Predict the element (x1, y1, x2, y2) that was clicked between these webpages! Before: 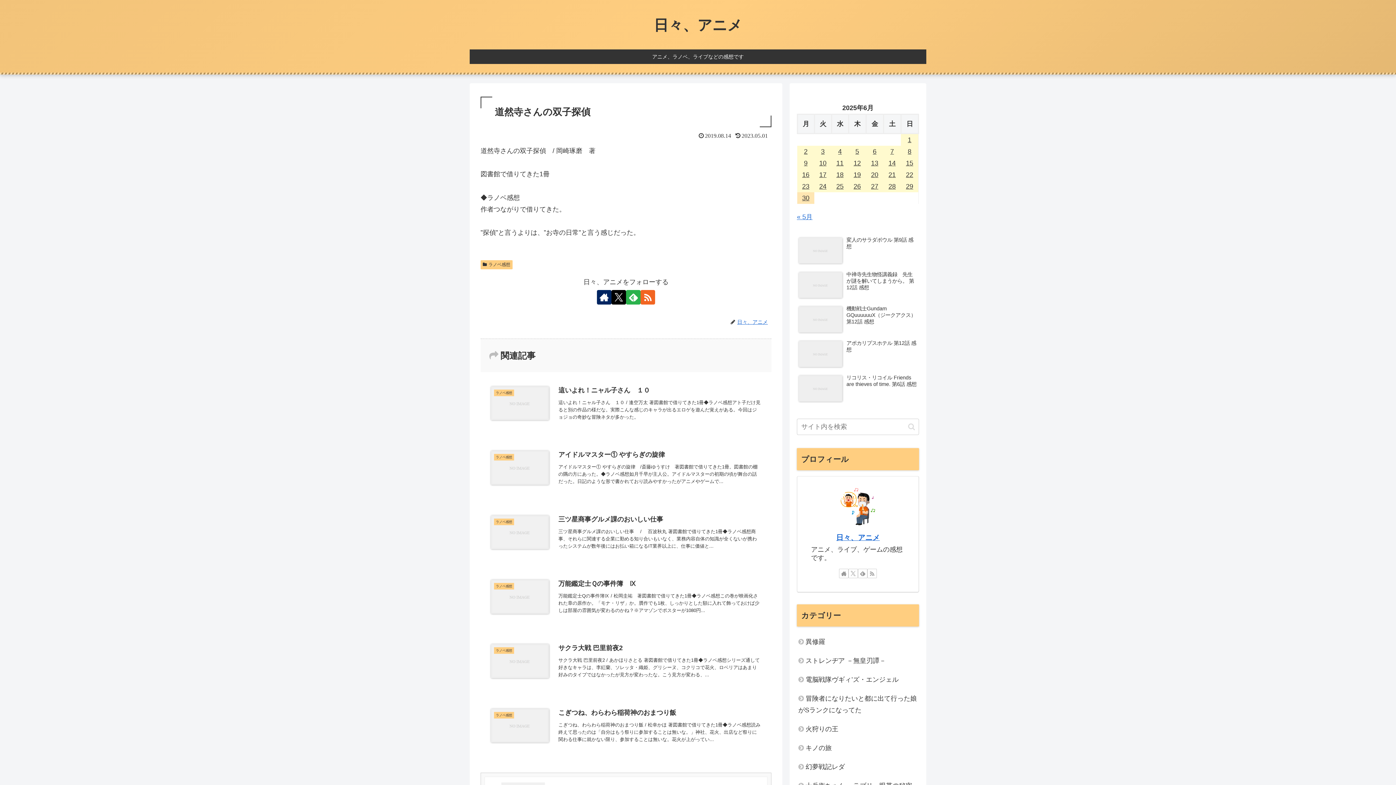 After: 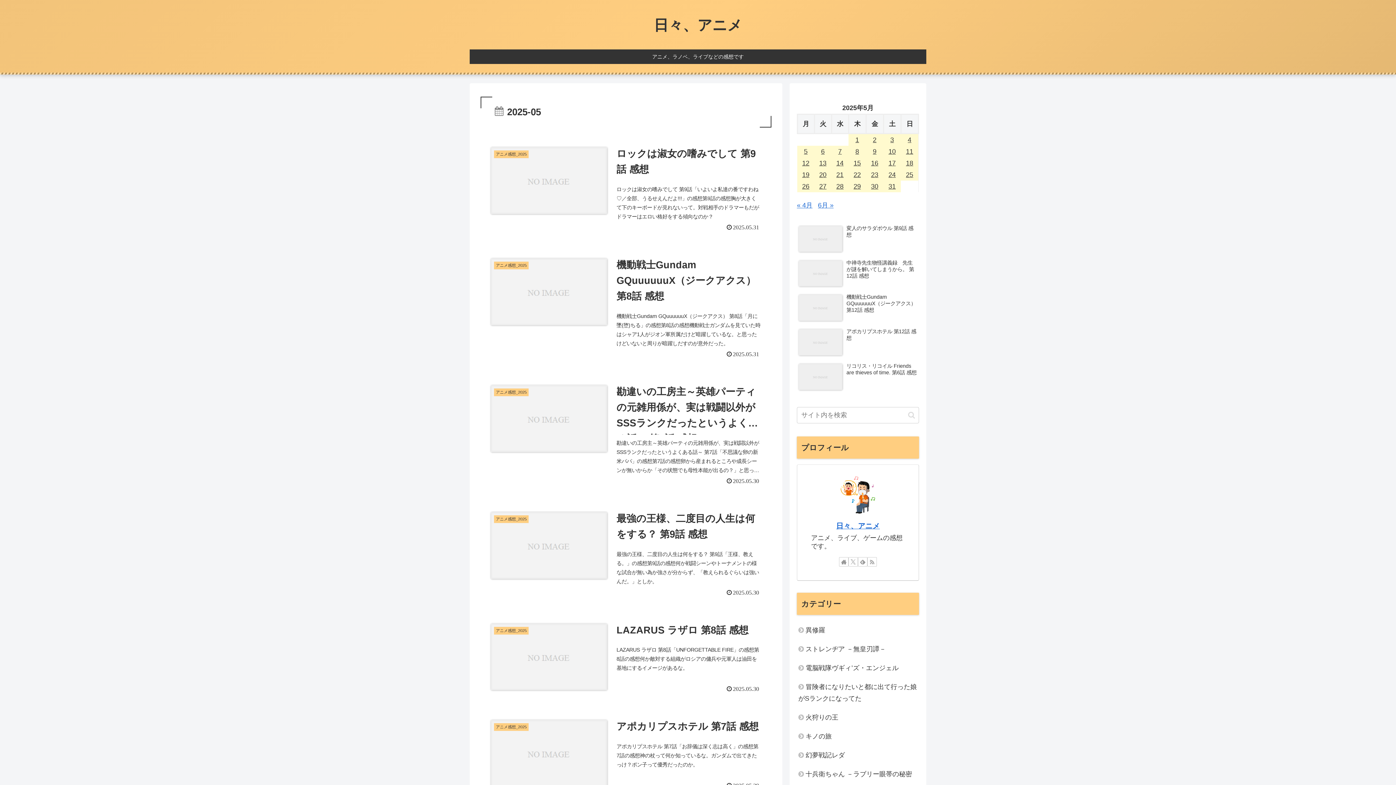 Action: bbox: (797, 213, 812, 220) label: « 5月